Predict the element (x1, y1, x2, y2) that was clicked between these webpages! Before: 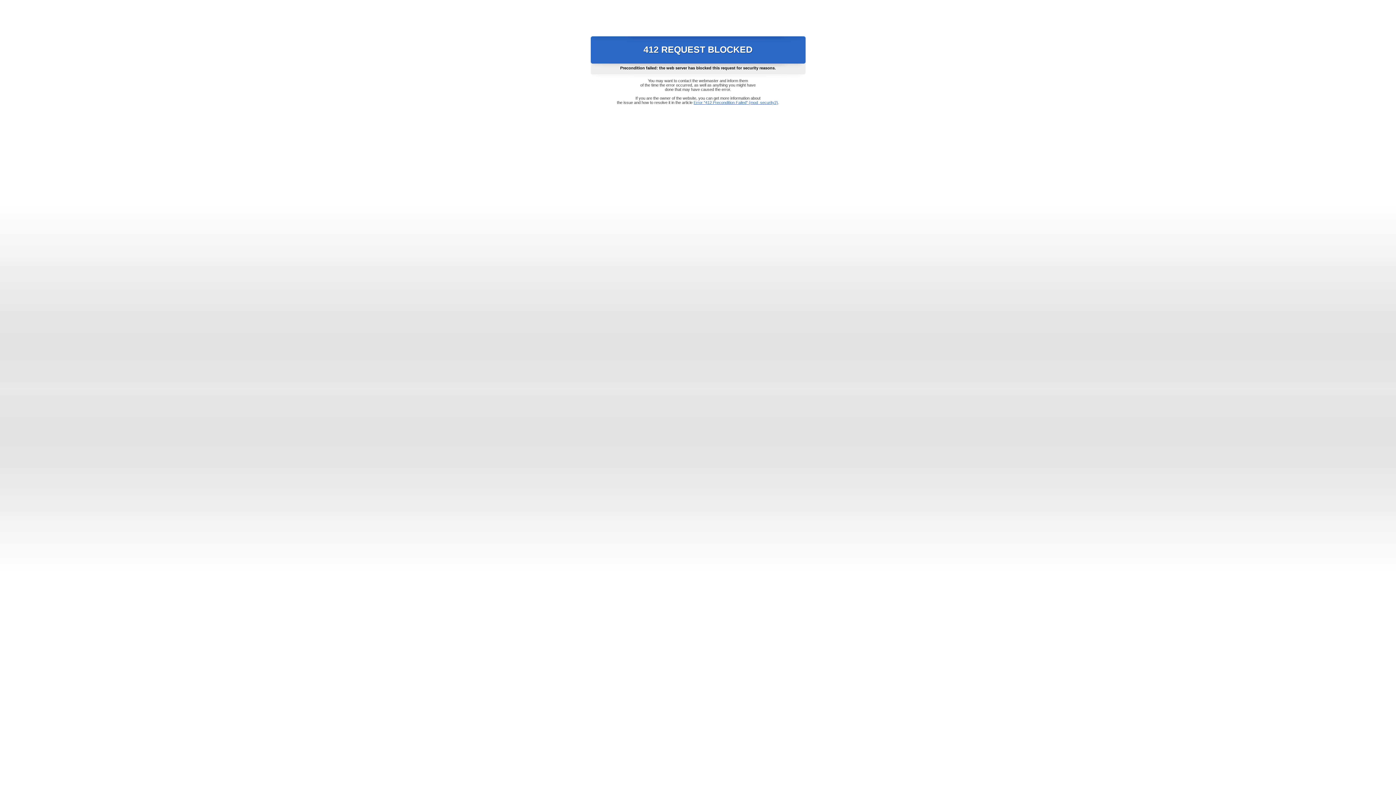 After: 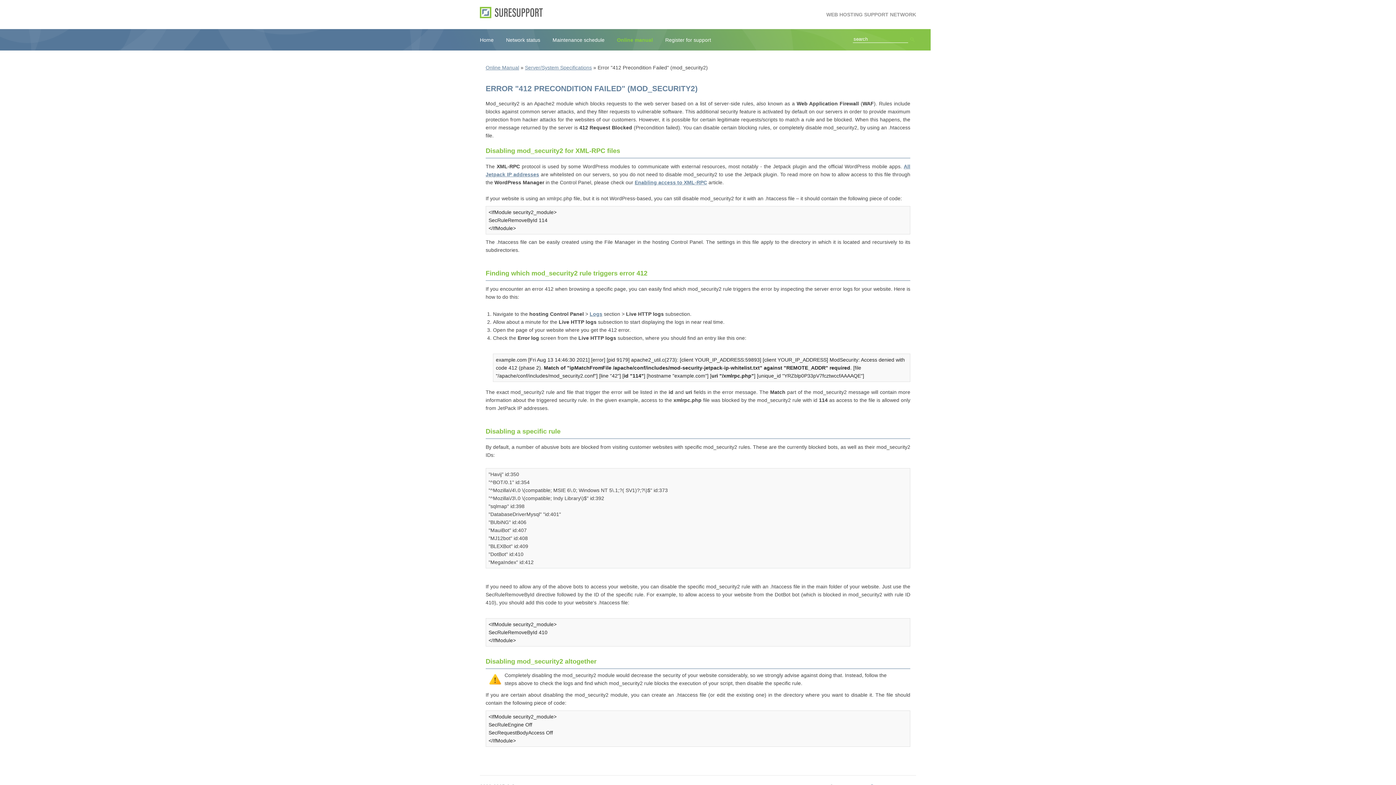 Action: label: Error "412 Precondition Failed" (mod_security2) bbox: (693, 100, 778, 104)